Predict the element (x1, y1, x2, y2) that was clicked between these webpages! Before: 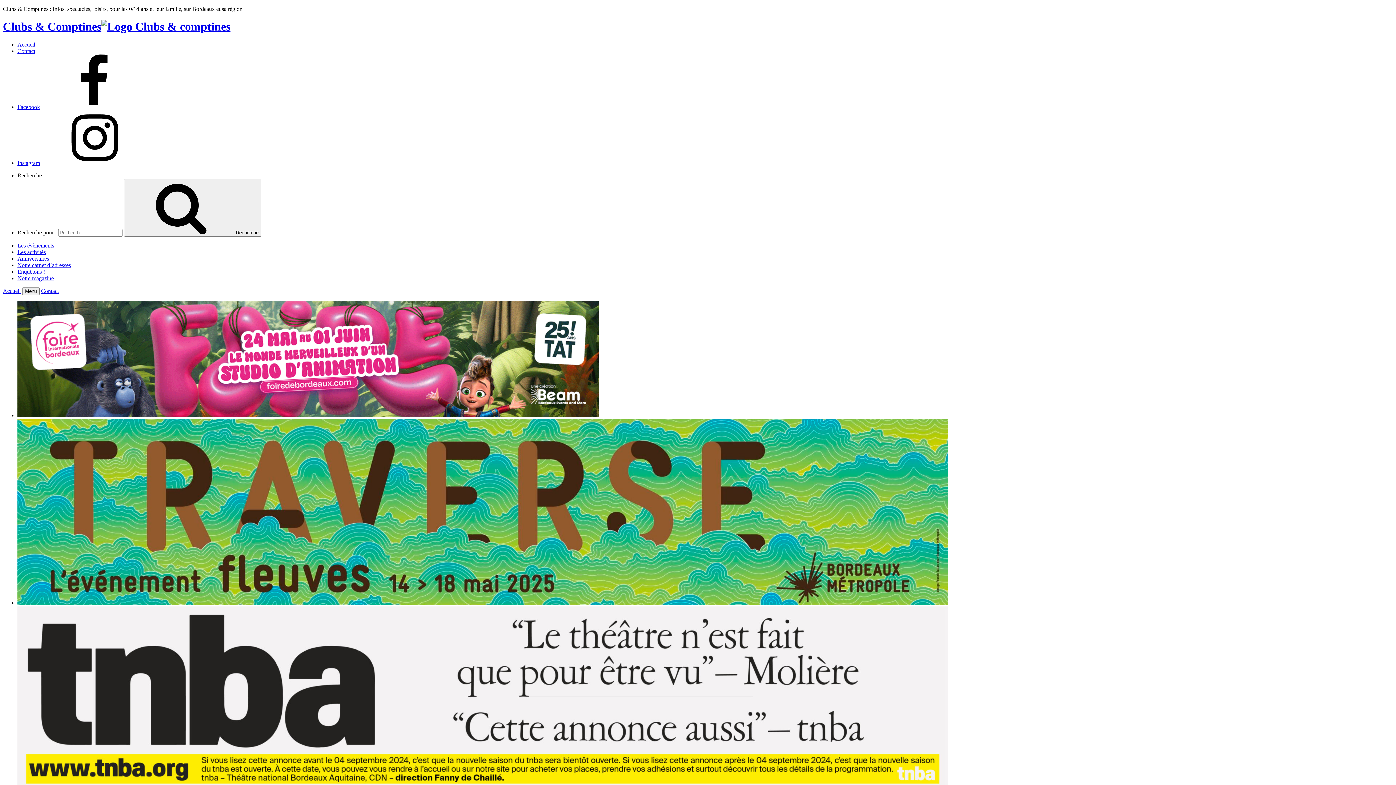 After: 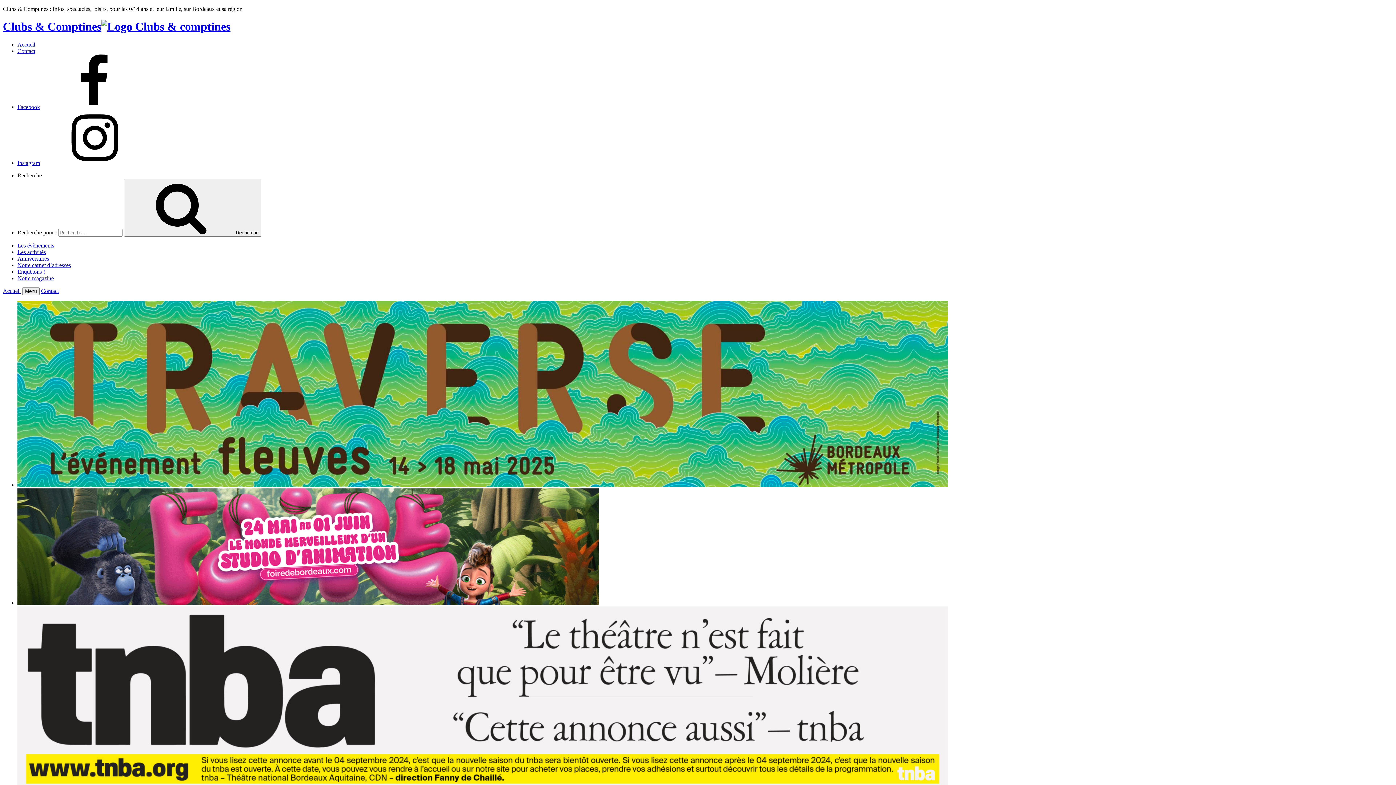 Action: bbox: (17, 249, 45, 255) label: Les activités